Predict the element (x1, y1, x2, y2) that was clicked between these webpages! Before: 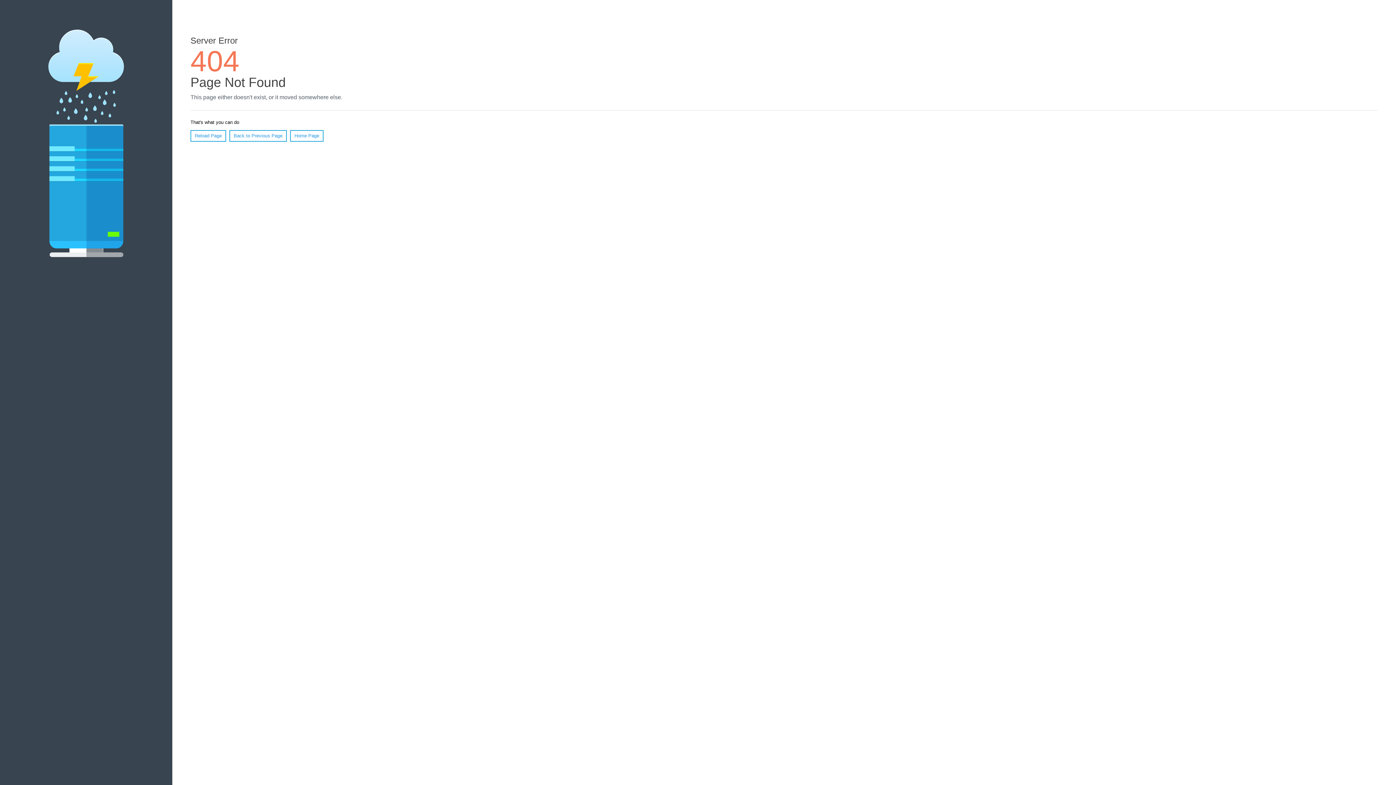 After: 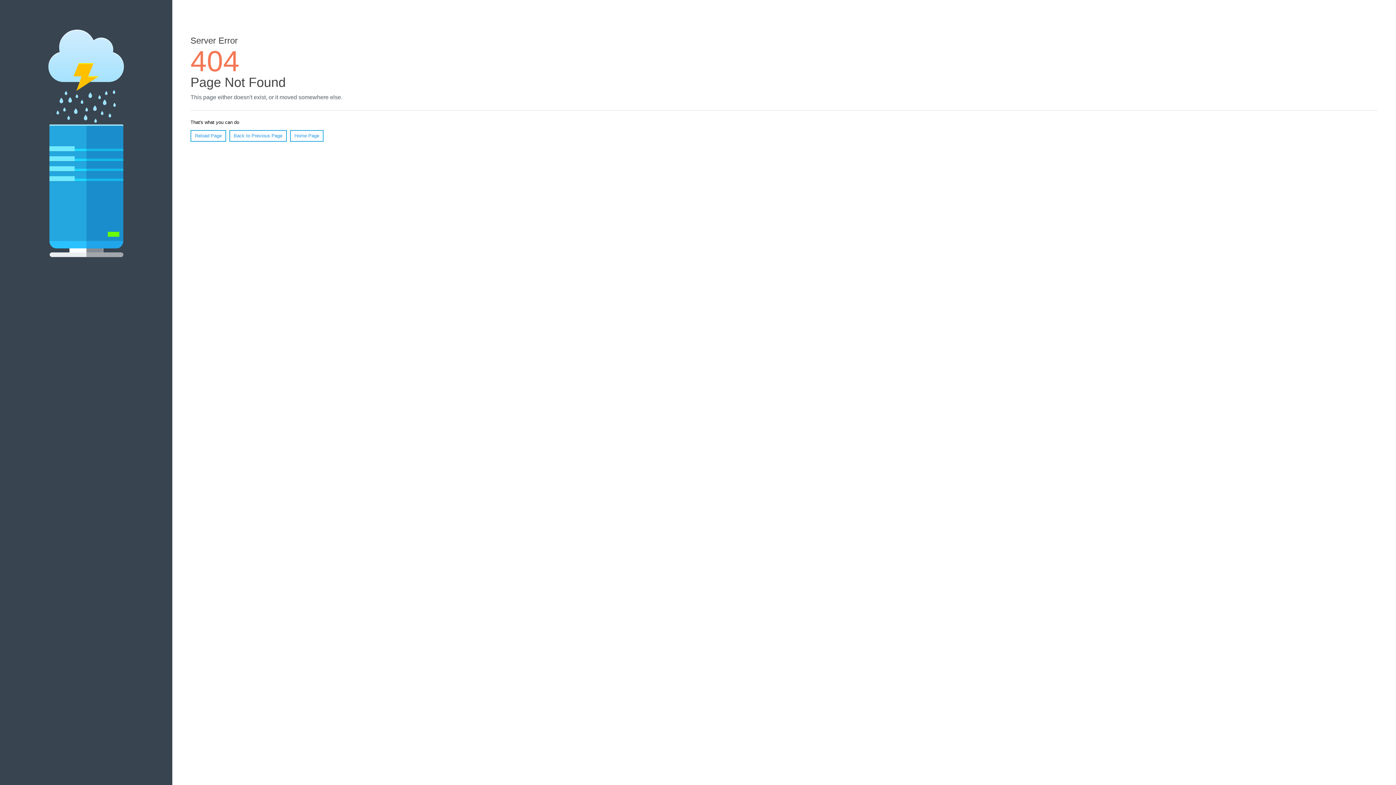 Action: label: Reload Page bbox: (190, 130, 226, 141)